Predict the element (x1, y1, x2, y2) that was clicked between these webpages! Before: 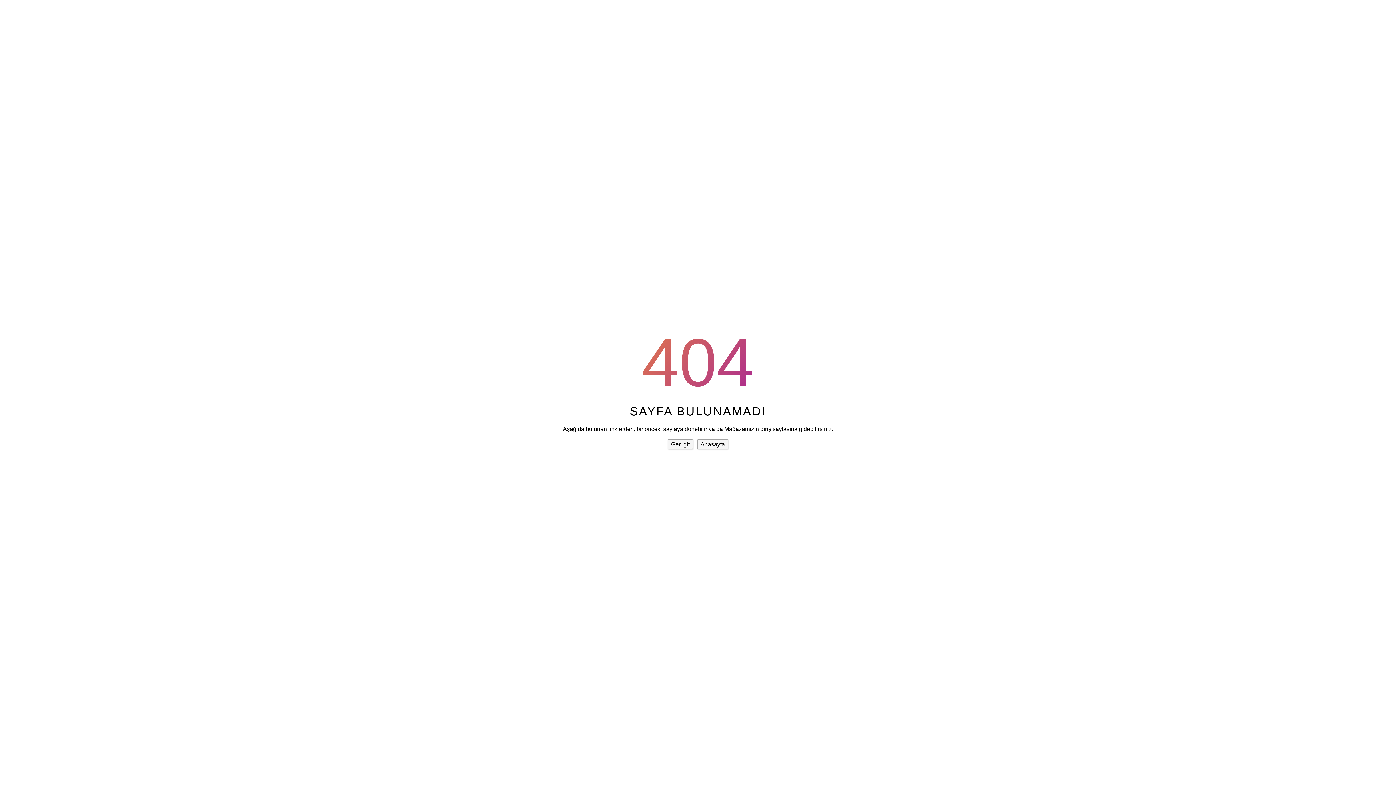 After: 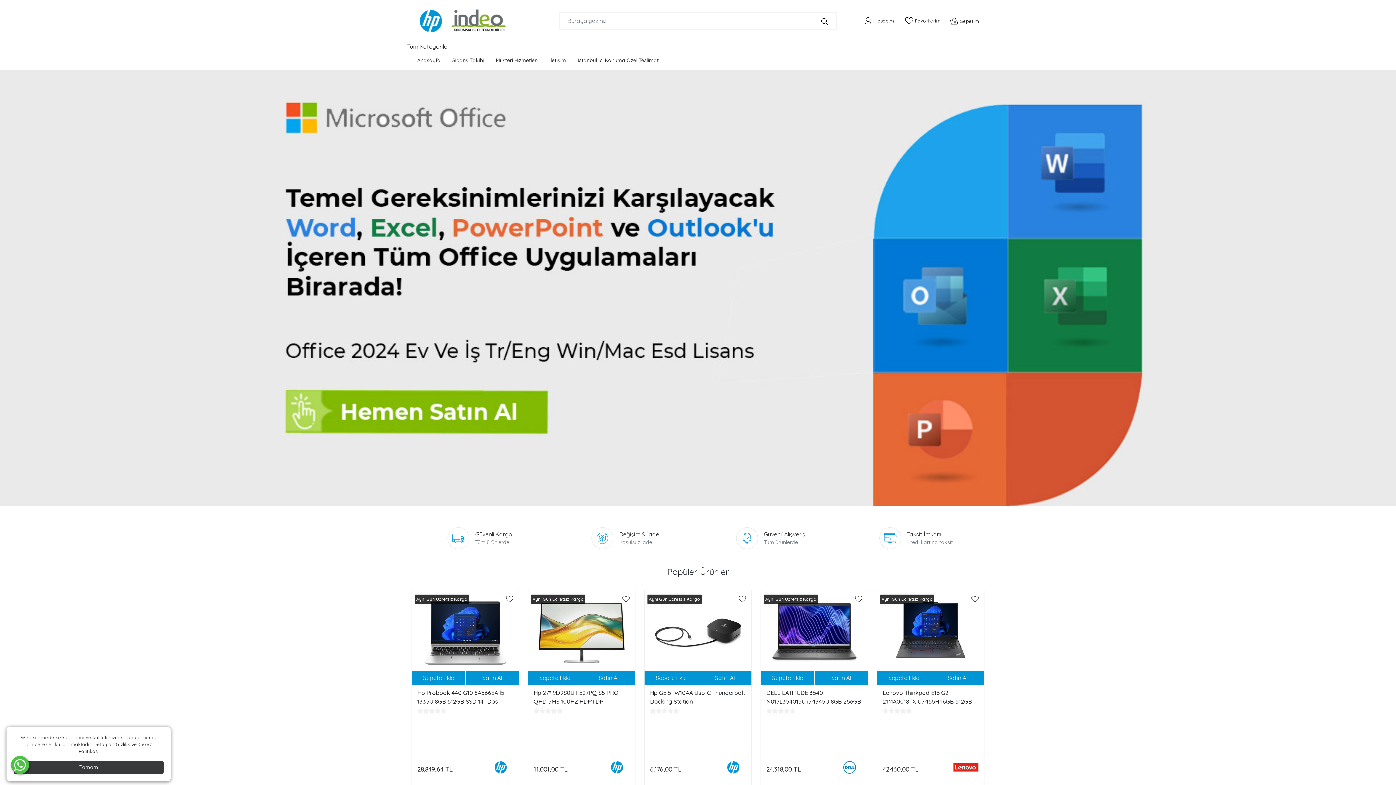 Action: bbox: (697, 439, 728, 449) label: Anasayfa